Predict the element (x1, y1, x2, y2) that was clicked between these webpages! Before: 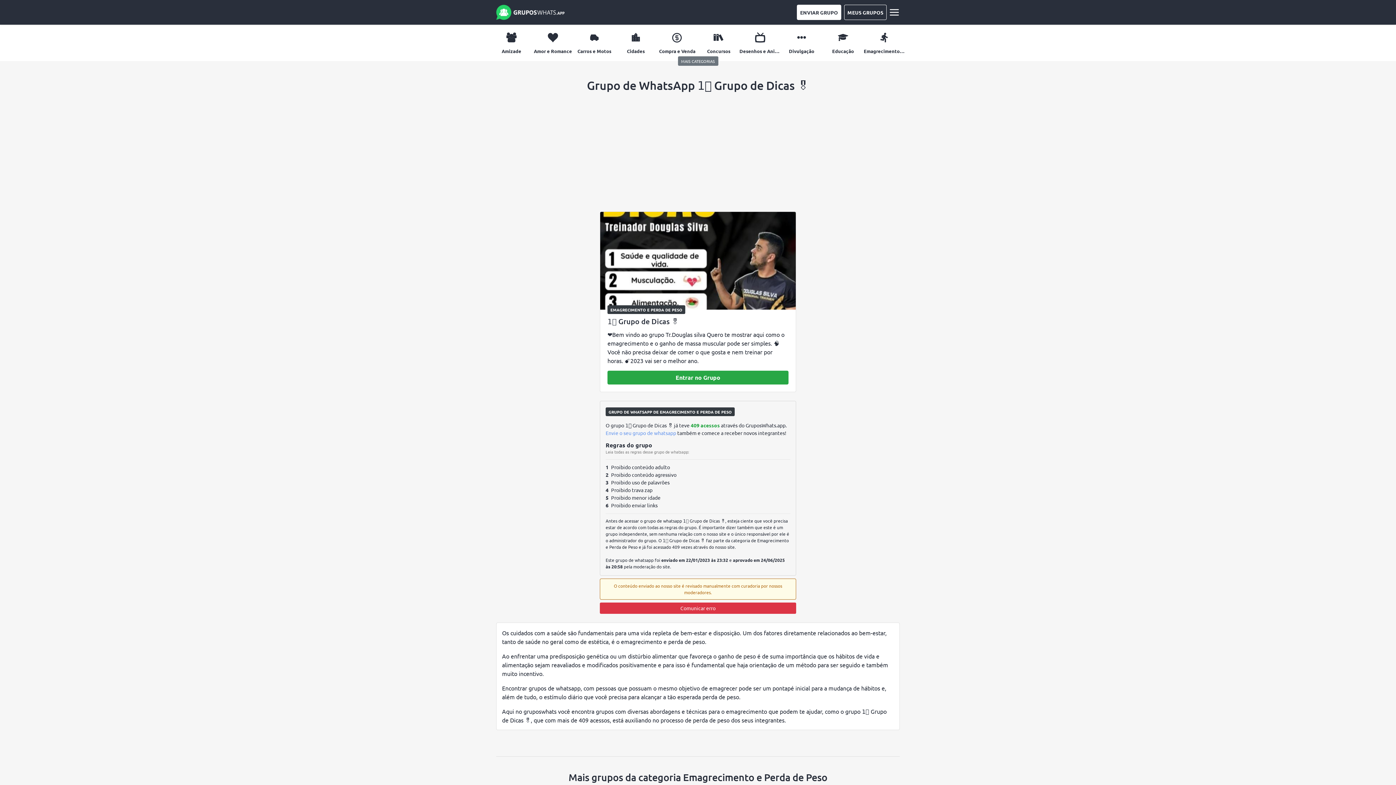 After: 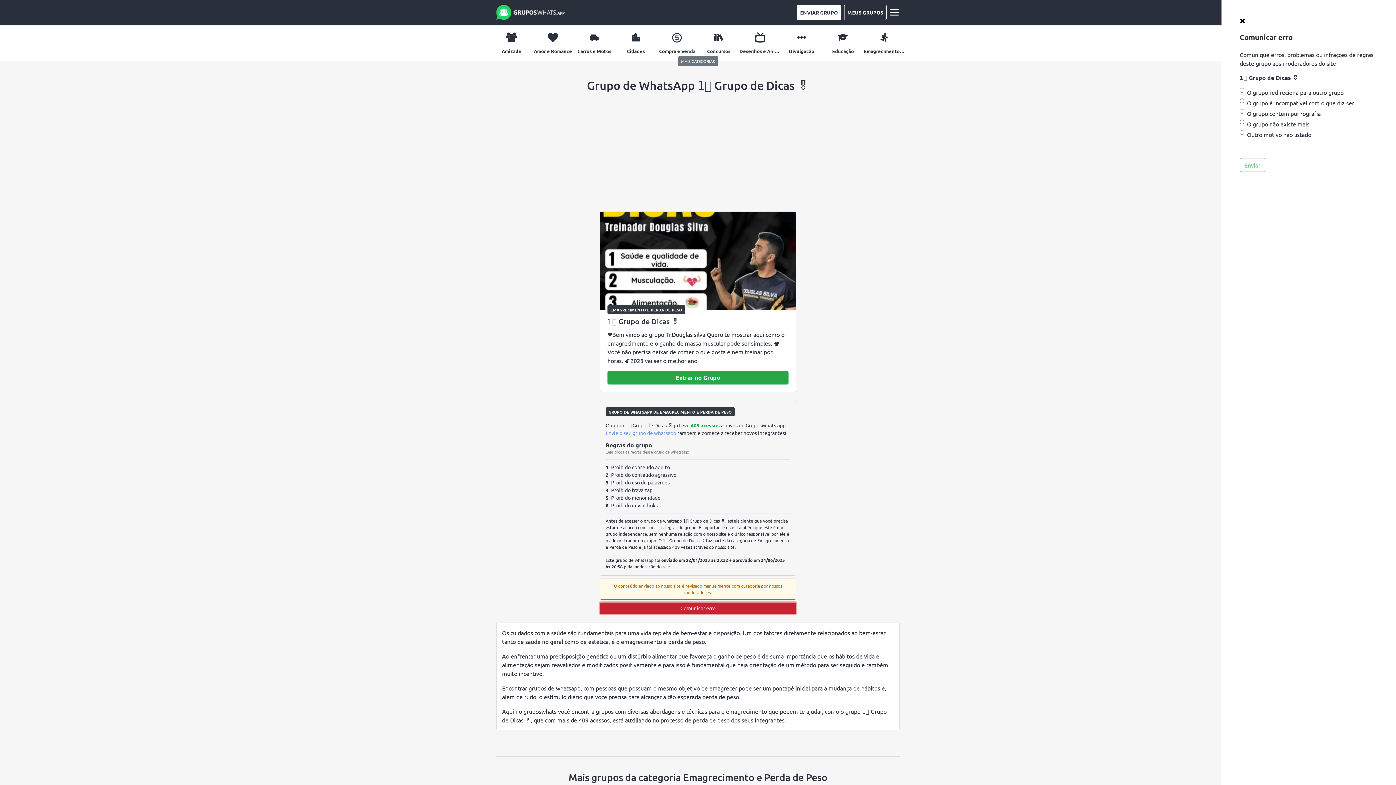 Action: bbox: (600, 602, 796, 614) label: Comunicar erro